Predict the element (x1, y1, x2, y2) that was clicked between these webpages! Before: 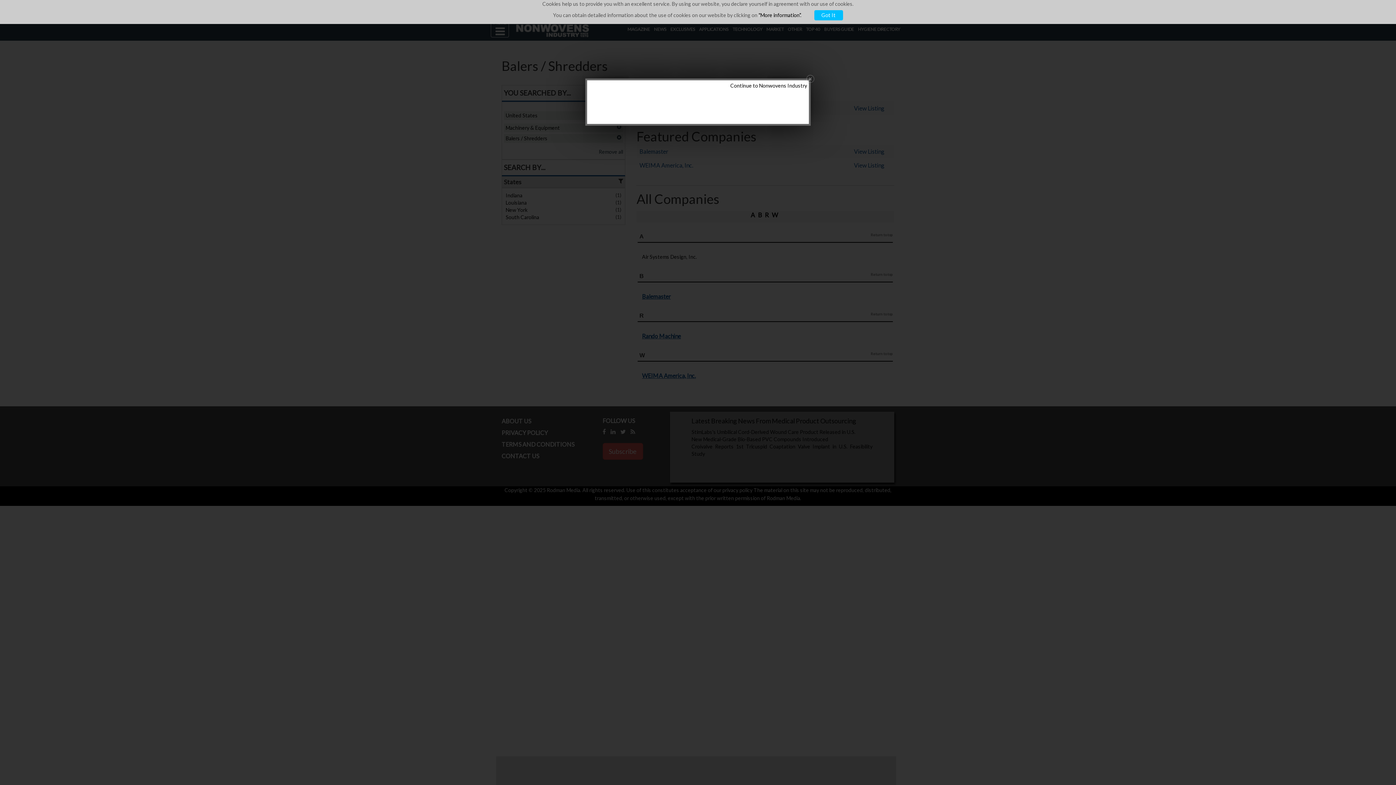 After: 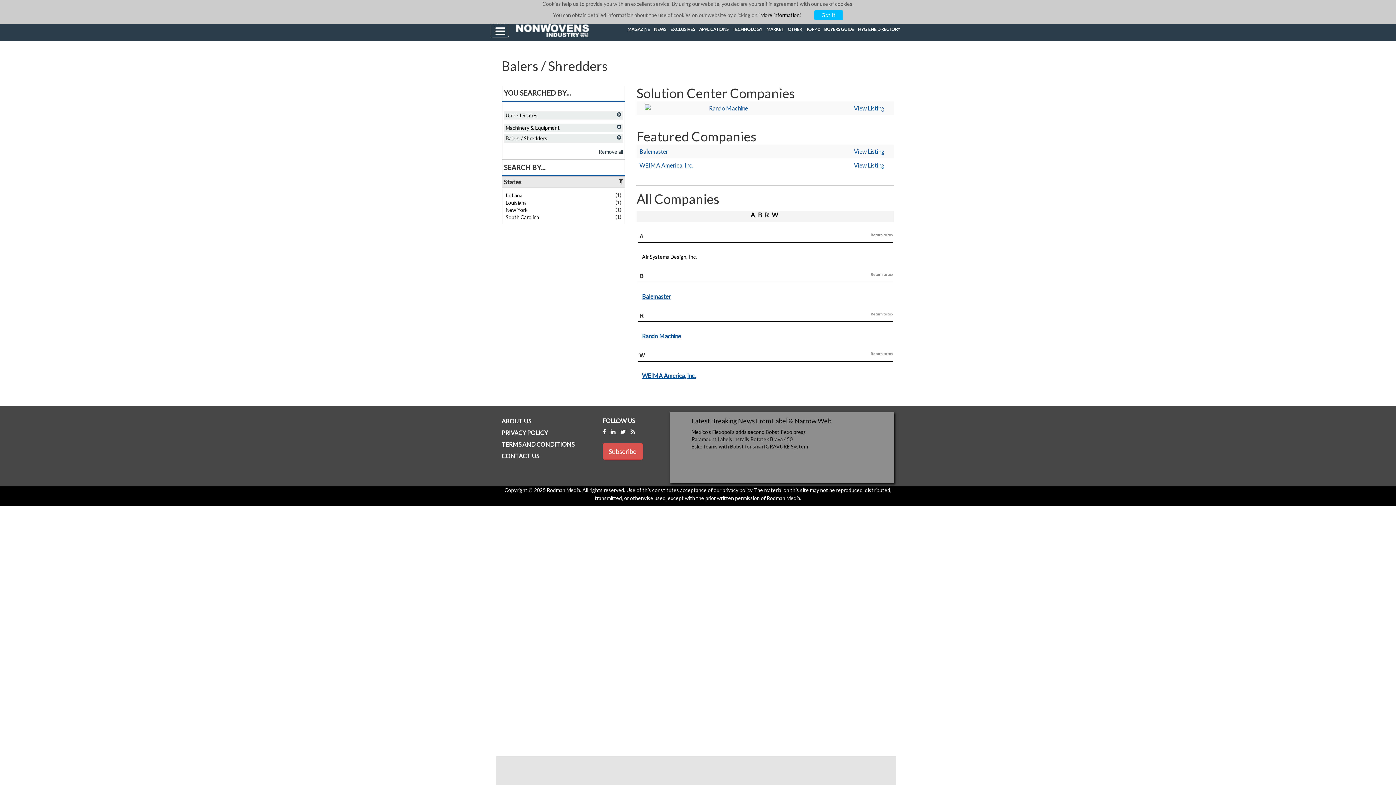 Action: bbox: (730, 82, 807, 89) label: Continue to Nonwovens Industry